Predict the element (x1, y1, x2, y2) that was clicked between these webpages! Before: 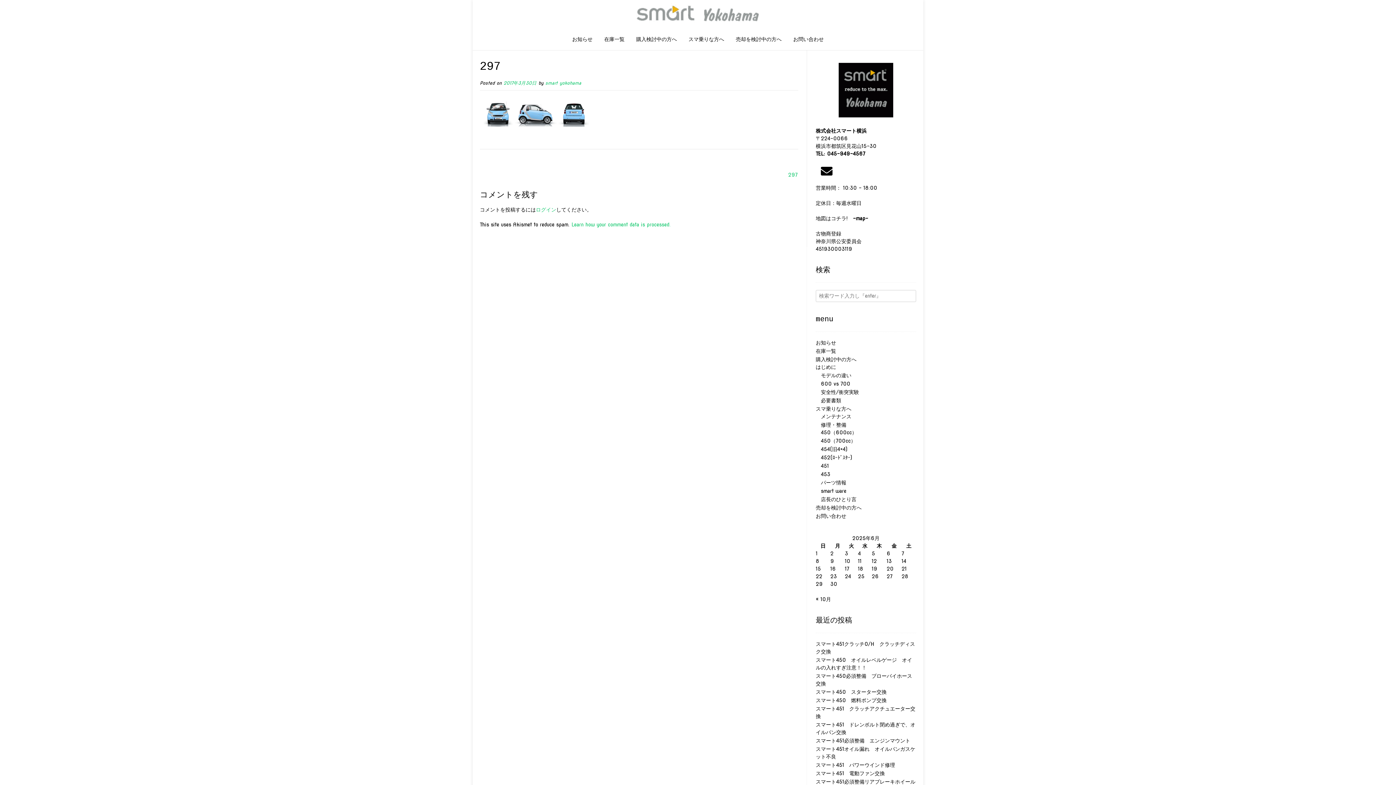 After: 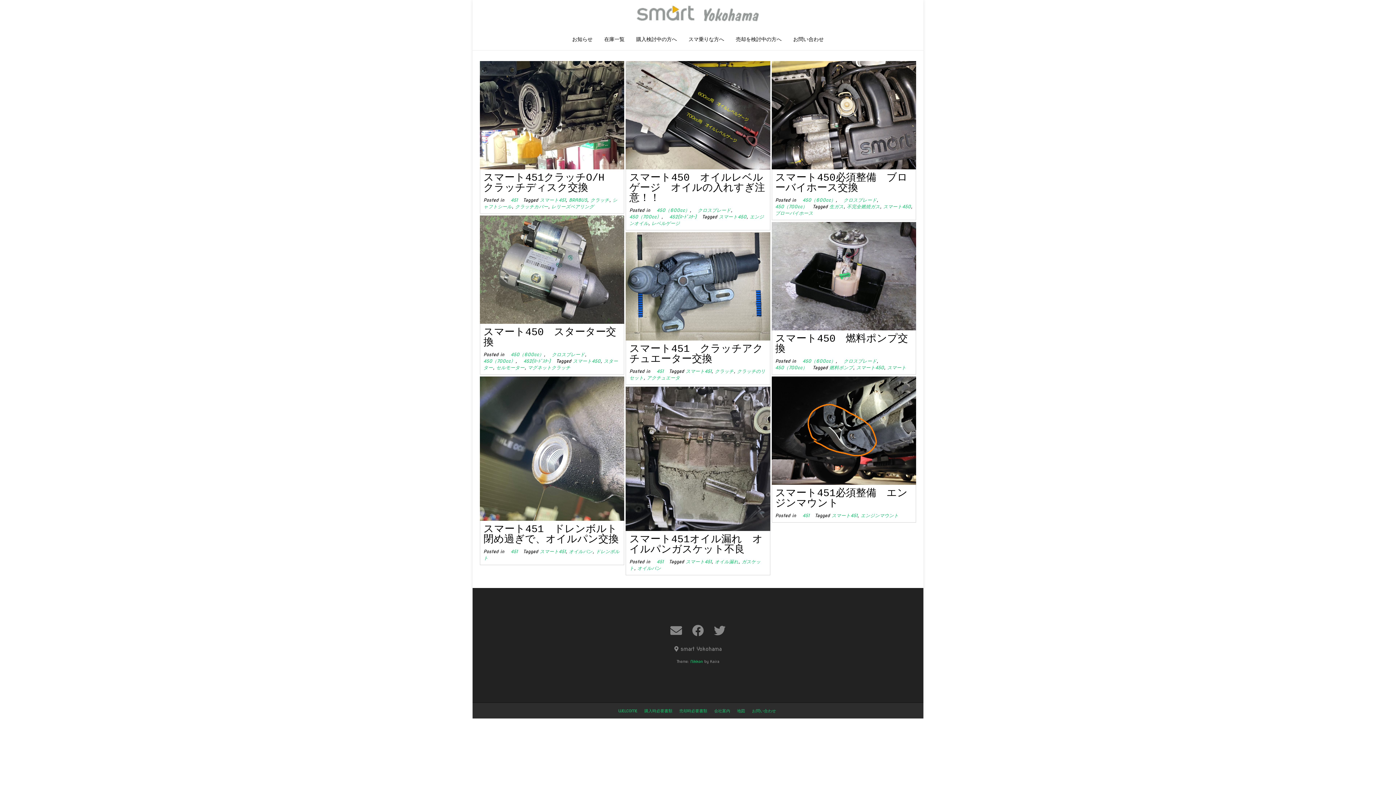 Action: bbox: (816, 596, 831, 602) label: « 10月